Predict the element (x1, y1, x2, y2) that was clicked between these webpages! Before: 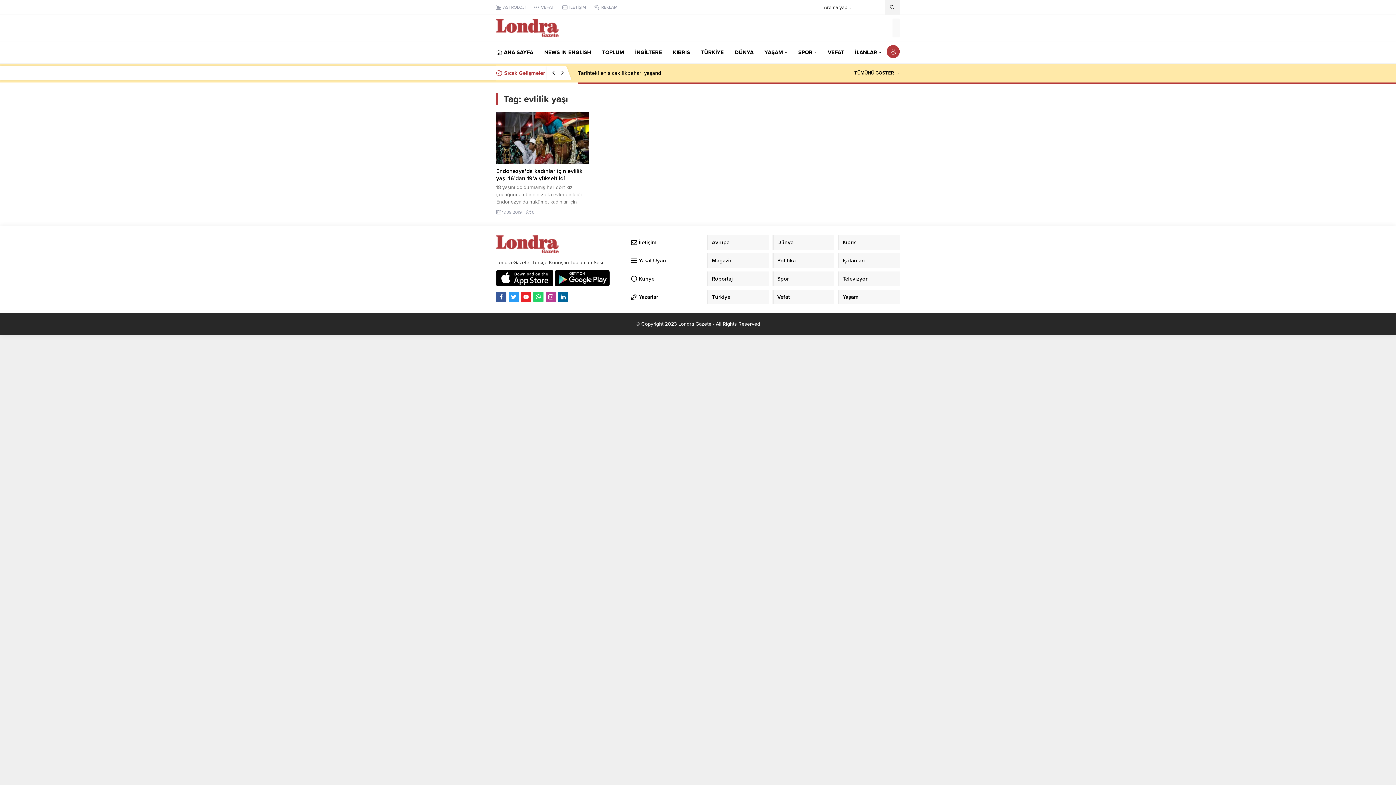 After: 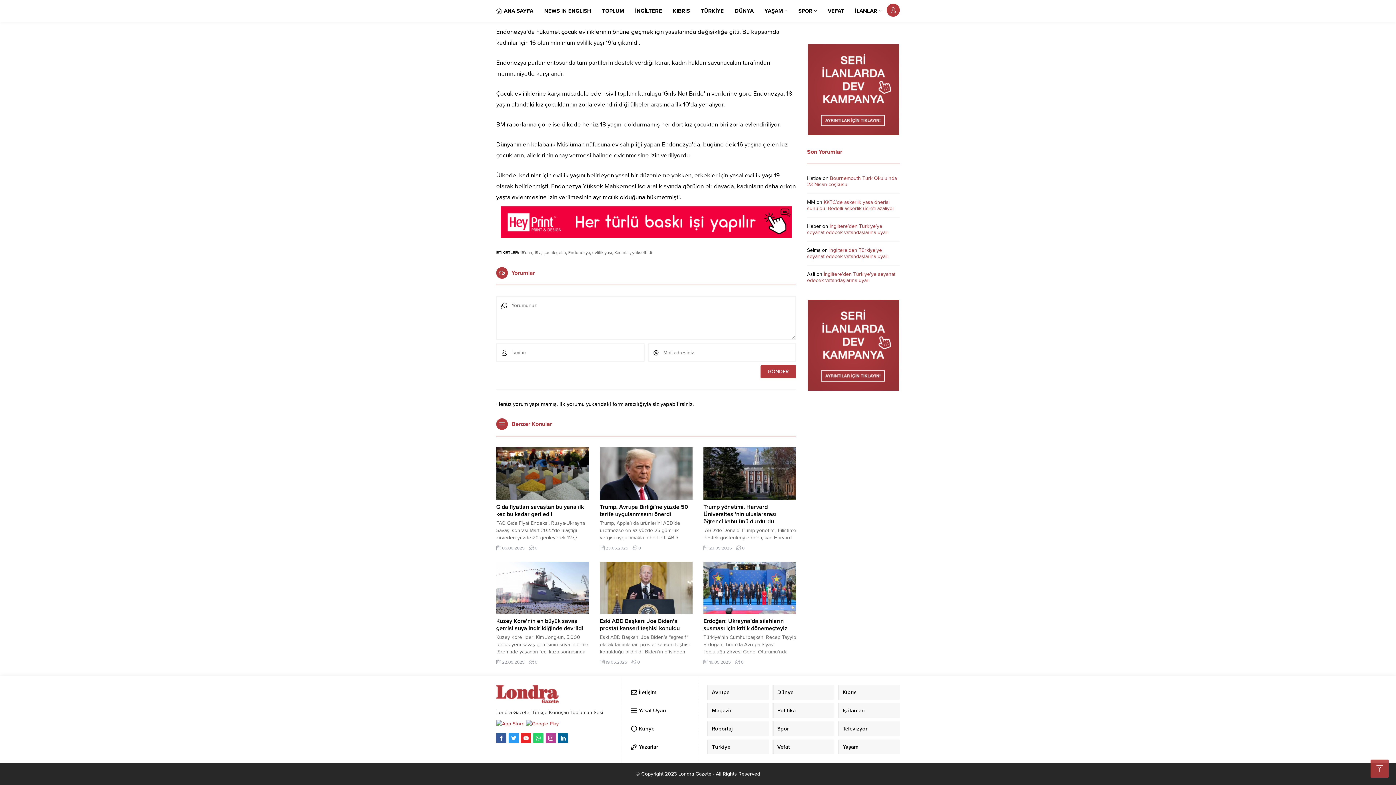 Action: bbox: (532, 209, 534, 215) label: 0